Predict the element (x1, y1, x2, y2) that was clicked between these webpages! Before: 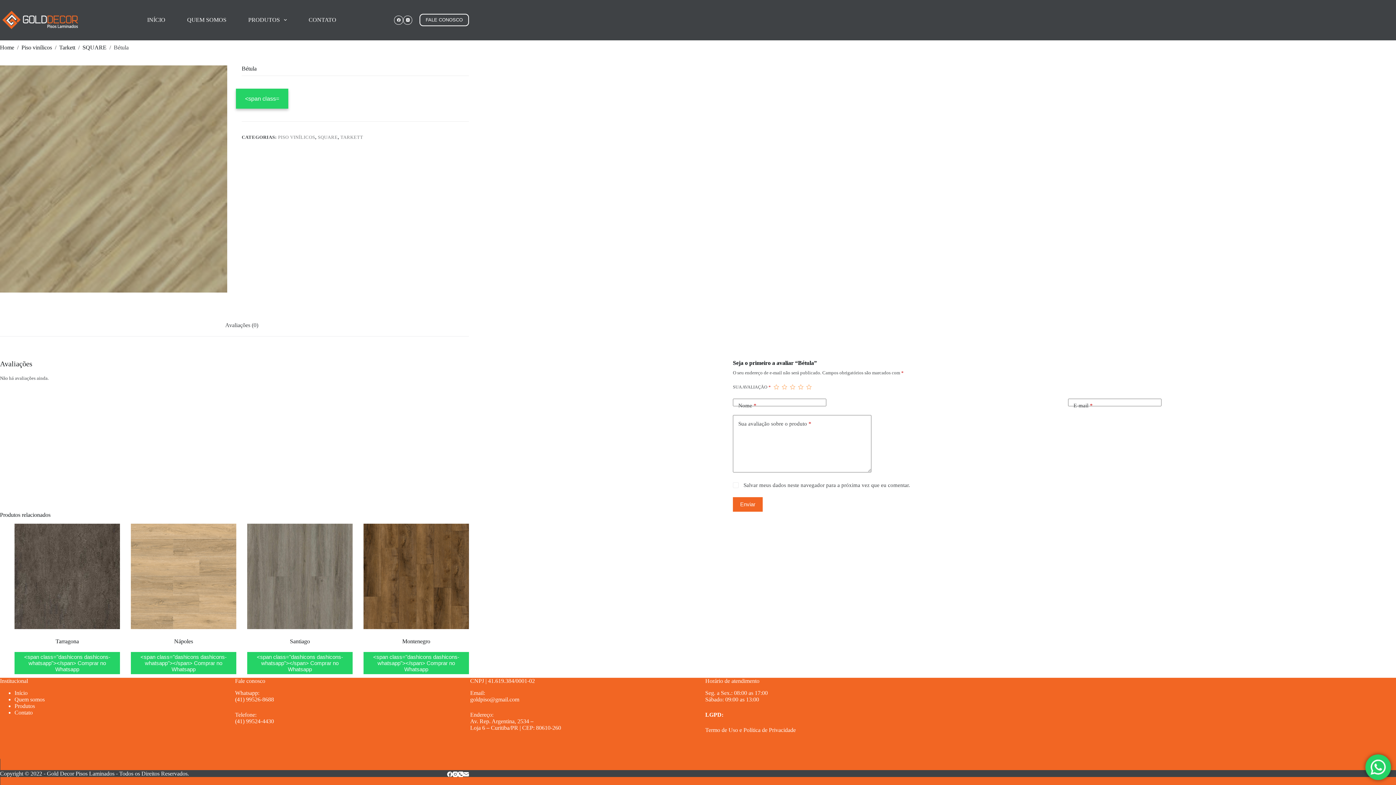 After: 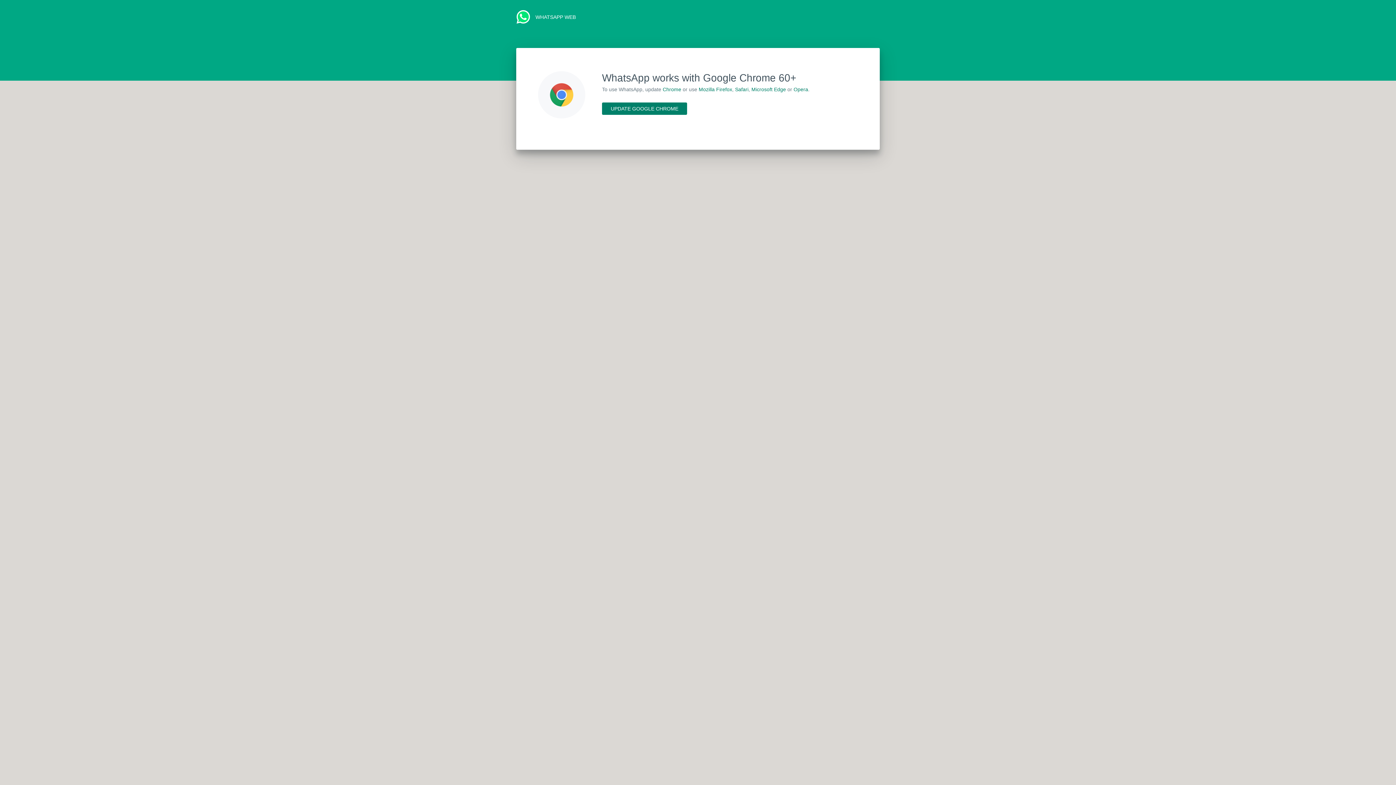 Action: label: <span class= bbox: (236, 88, 288, 108)